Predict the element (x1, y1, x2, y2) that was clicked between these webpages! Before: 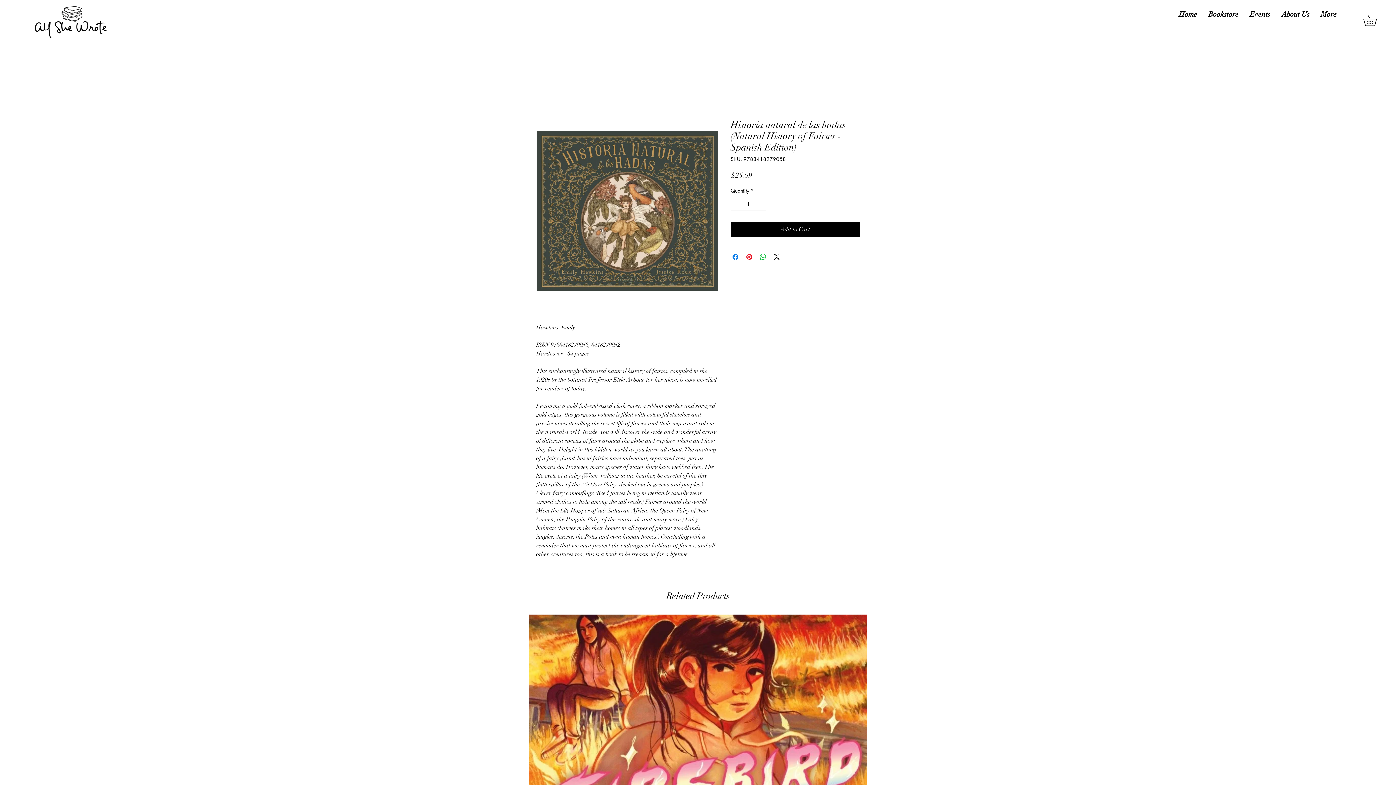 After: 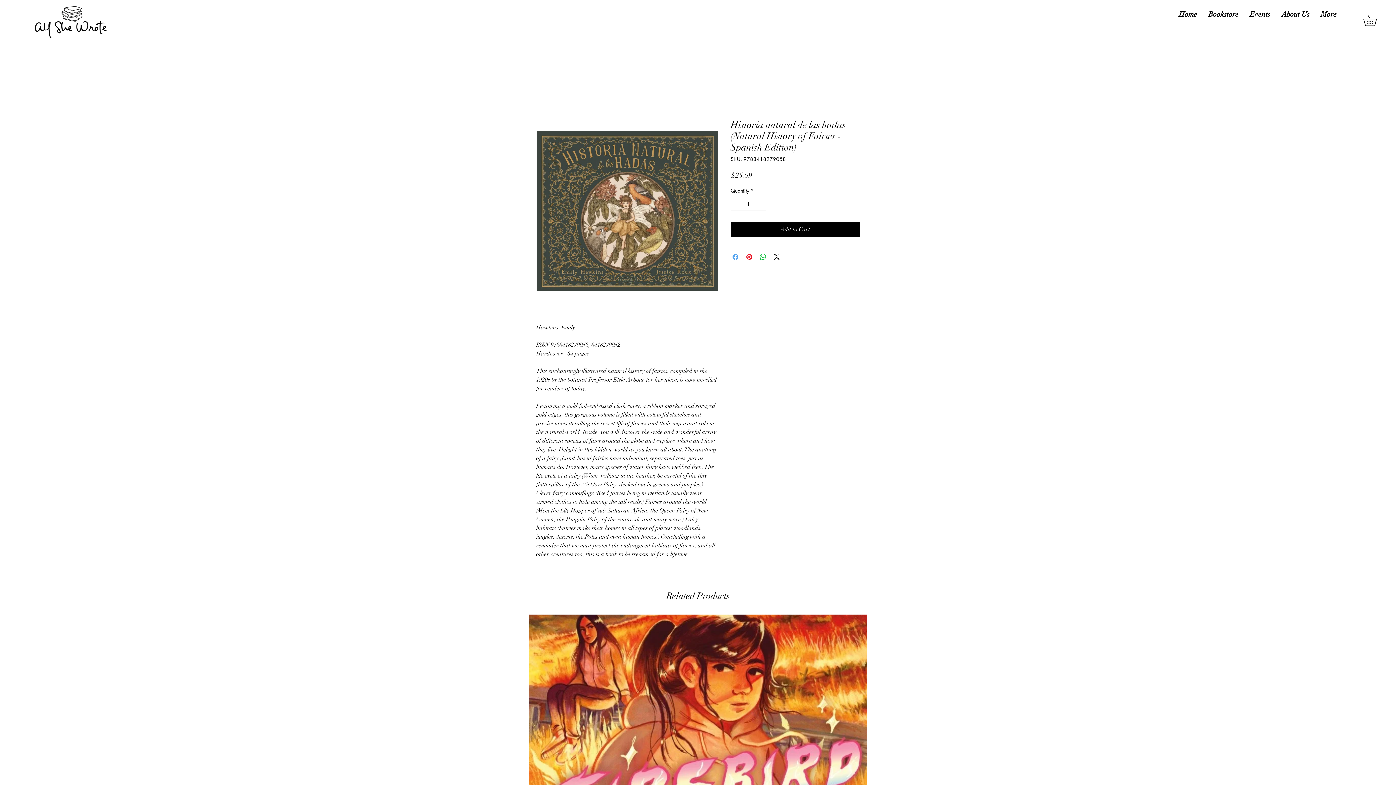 Action: bbox: (731, 252, 740, 261) label: Share on Facebook